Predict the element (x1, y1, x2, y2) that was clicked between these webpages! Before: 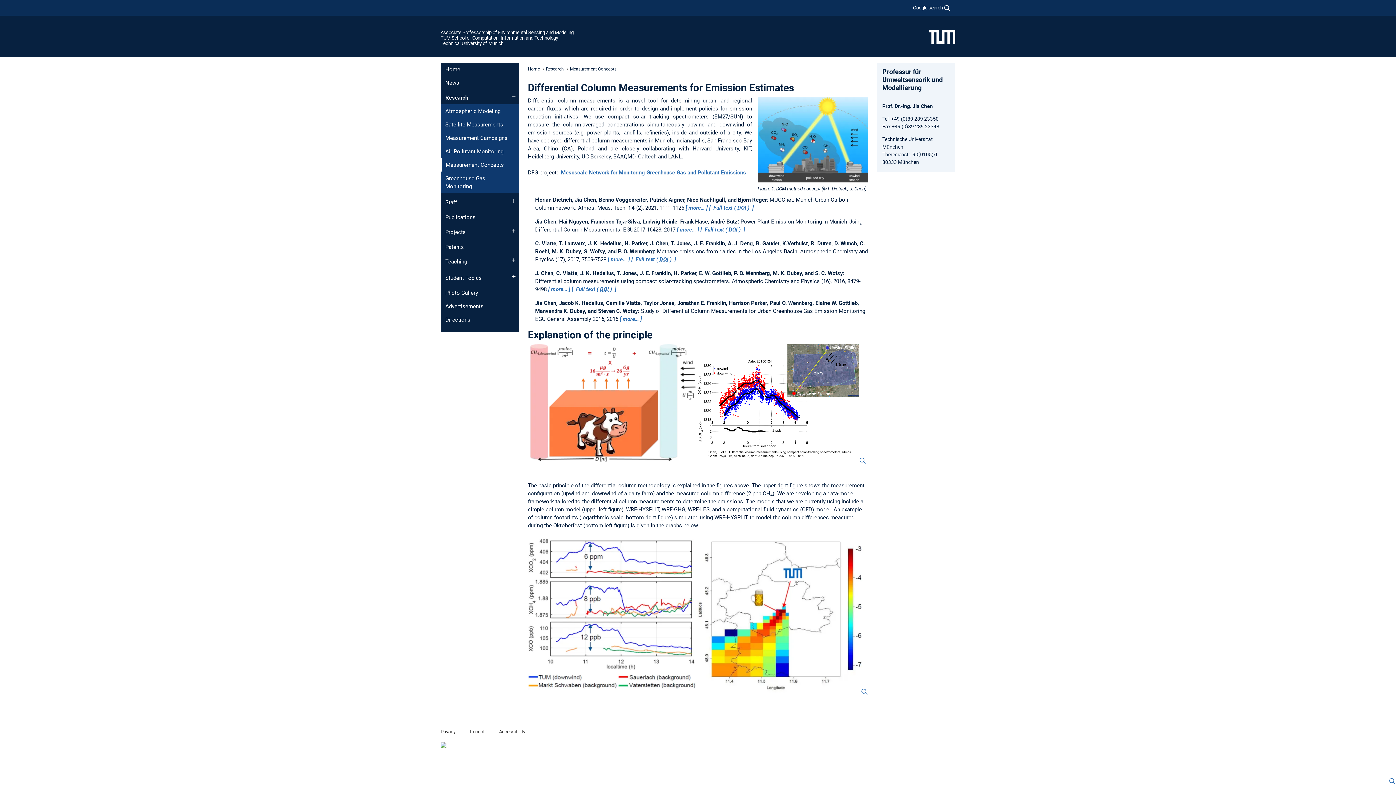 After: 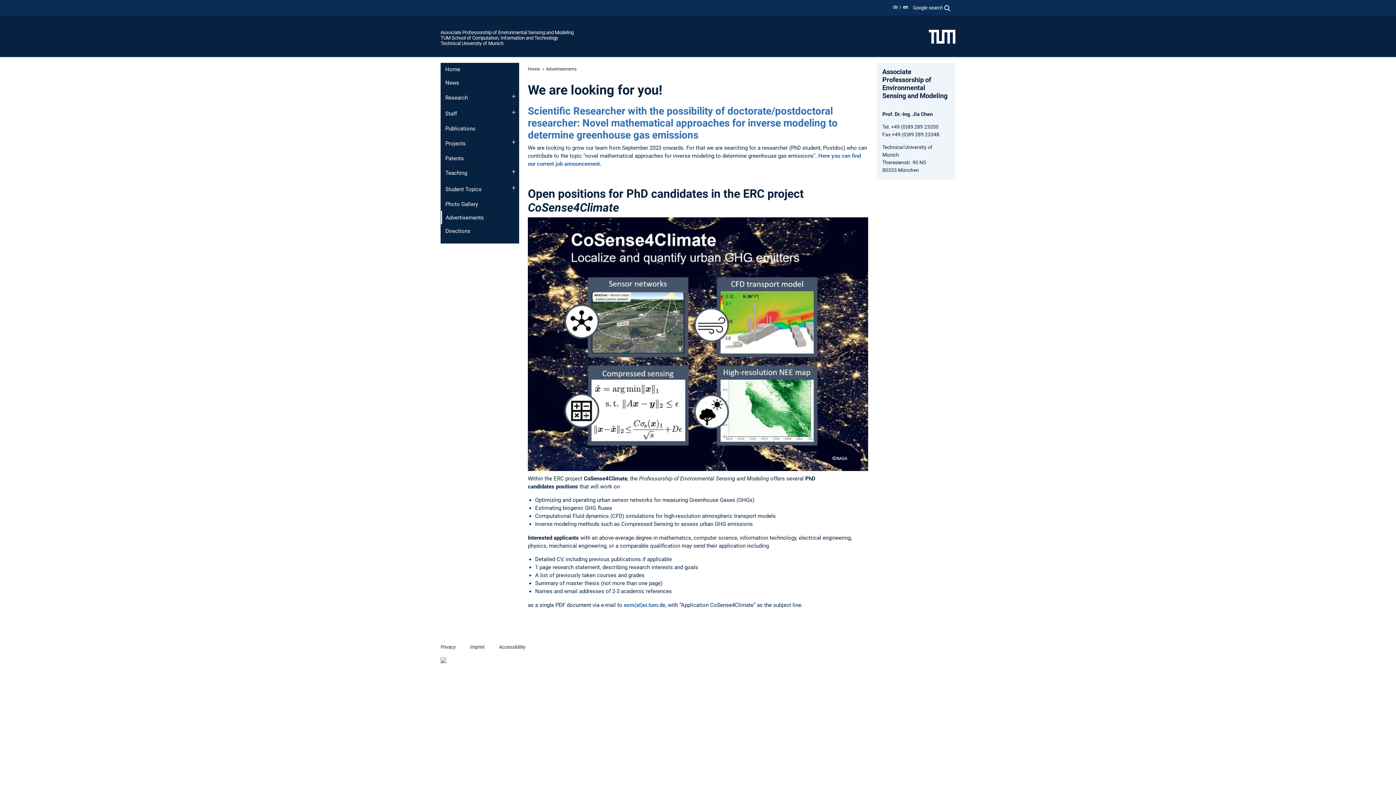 Action: bbox: (440, 299, 519, 313) label: Advertisements